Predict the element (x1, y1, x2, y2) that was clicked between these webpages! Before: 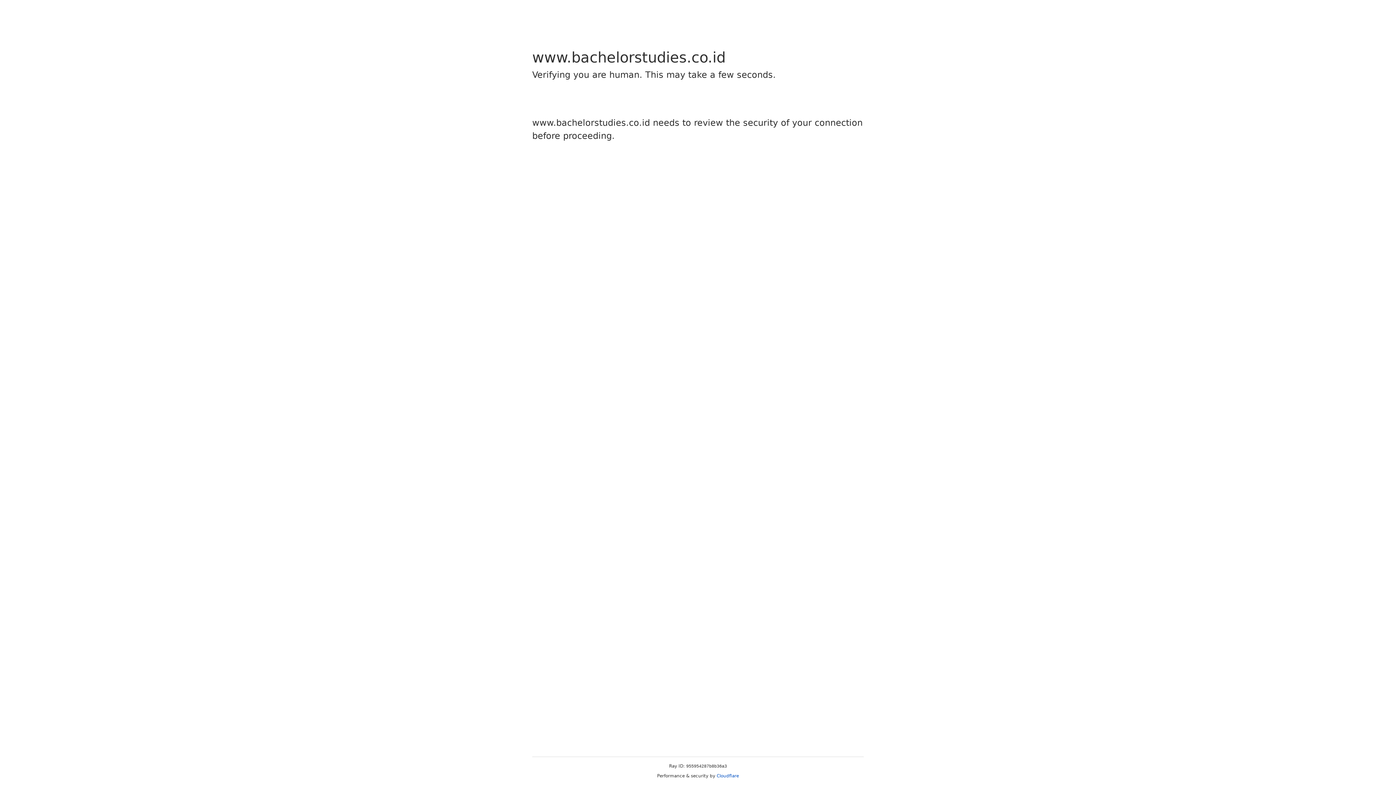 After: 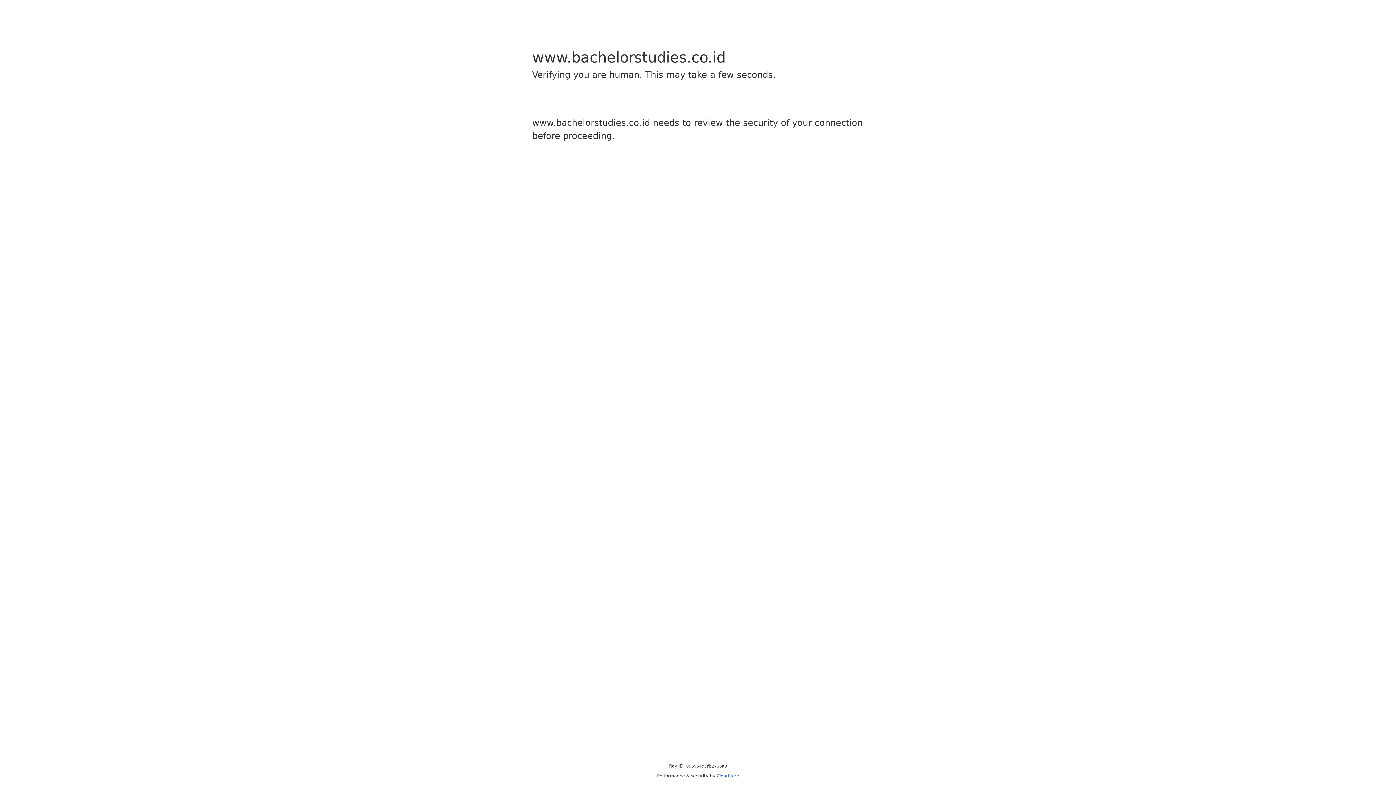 Action: label: Cloudflare bbox: (716, 773, 739, 778)